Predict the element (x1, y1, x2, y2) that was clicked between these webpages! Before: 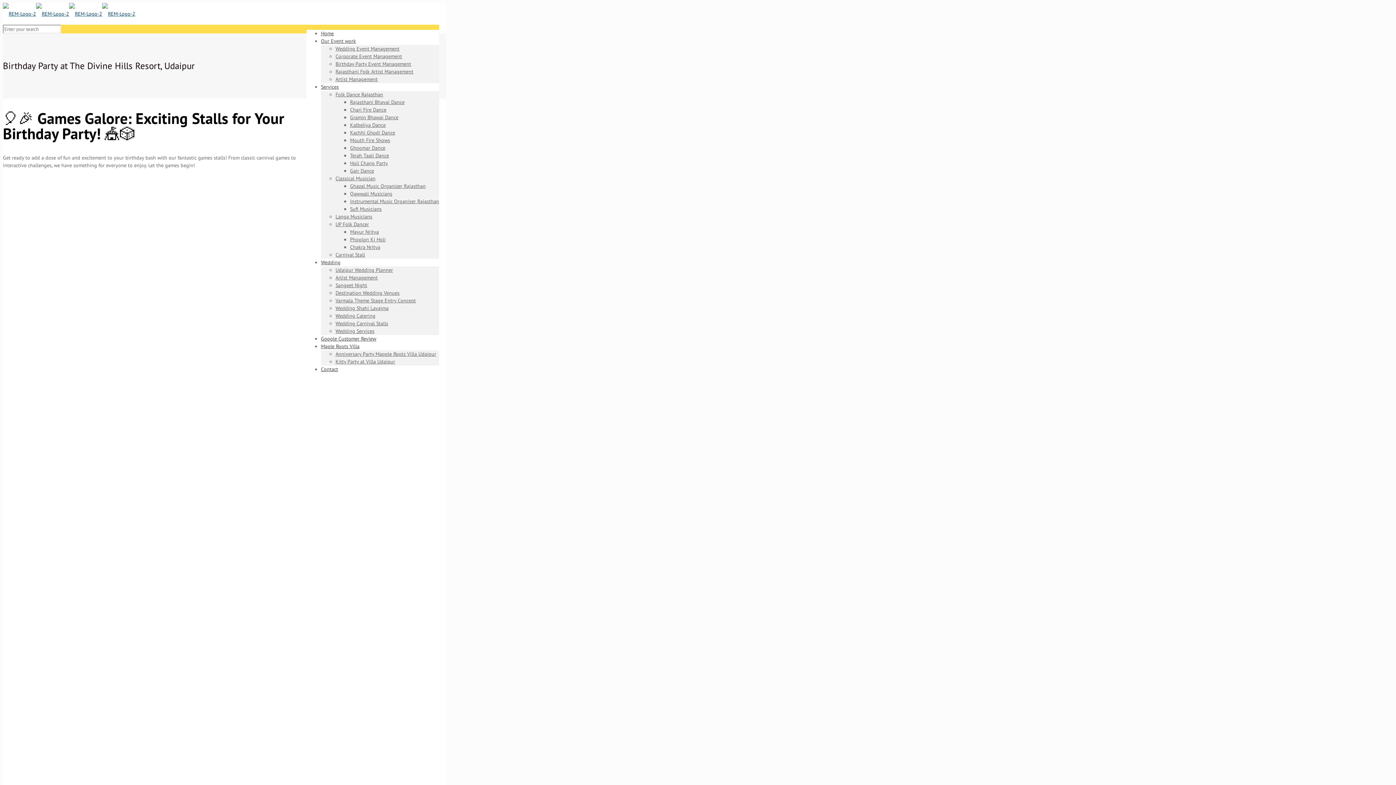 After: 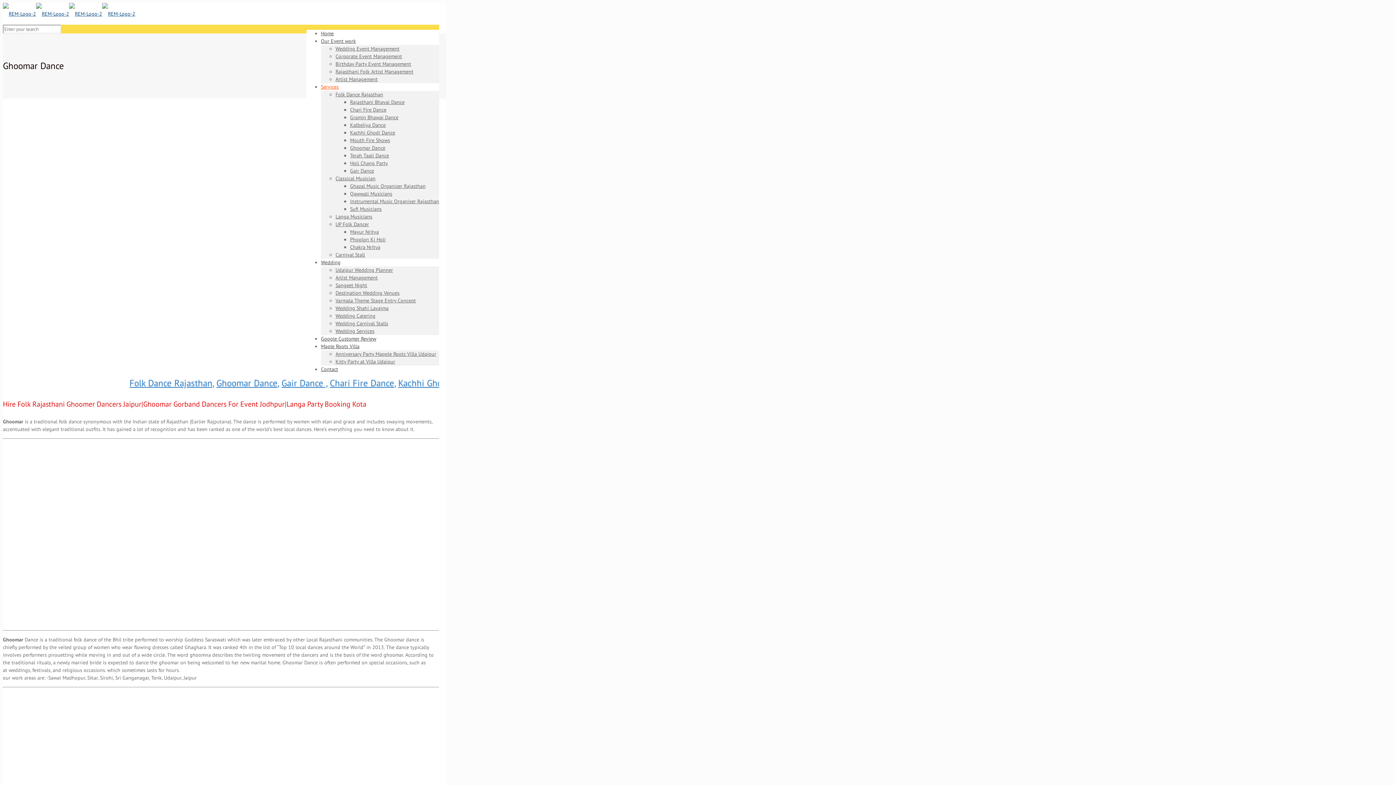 Action: label: Ghoomar Dance bbox: (350, 144, 385, 151)